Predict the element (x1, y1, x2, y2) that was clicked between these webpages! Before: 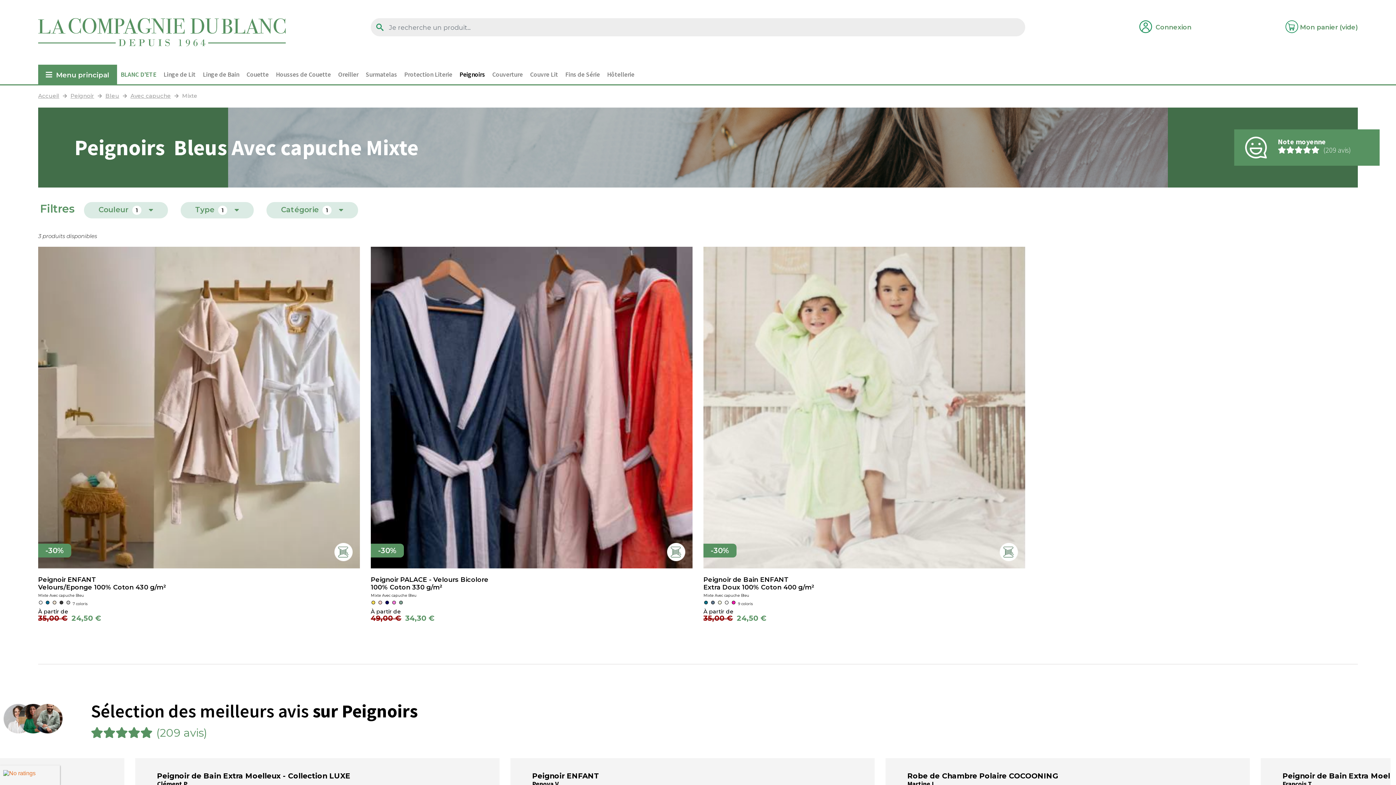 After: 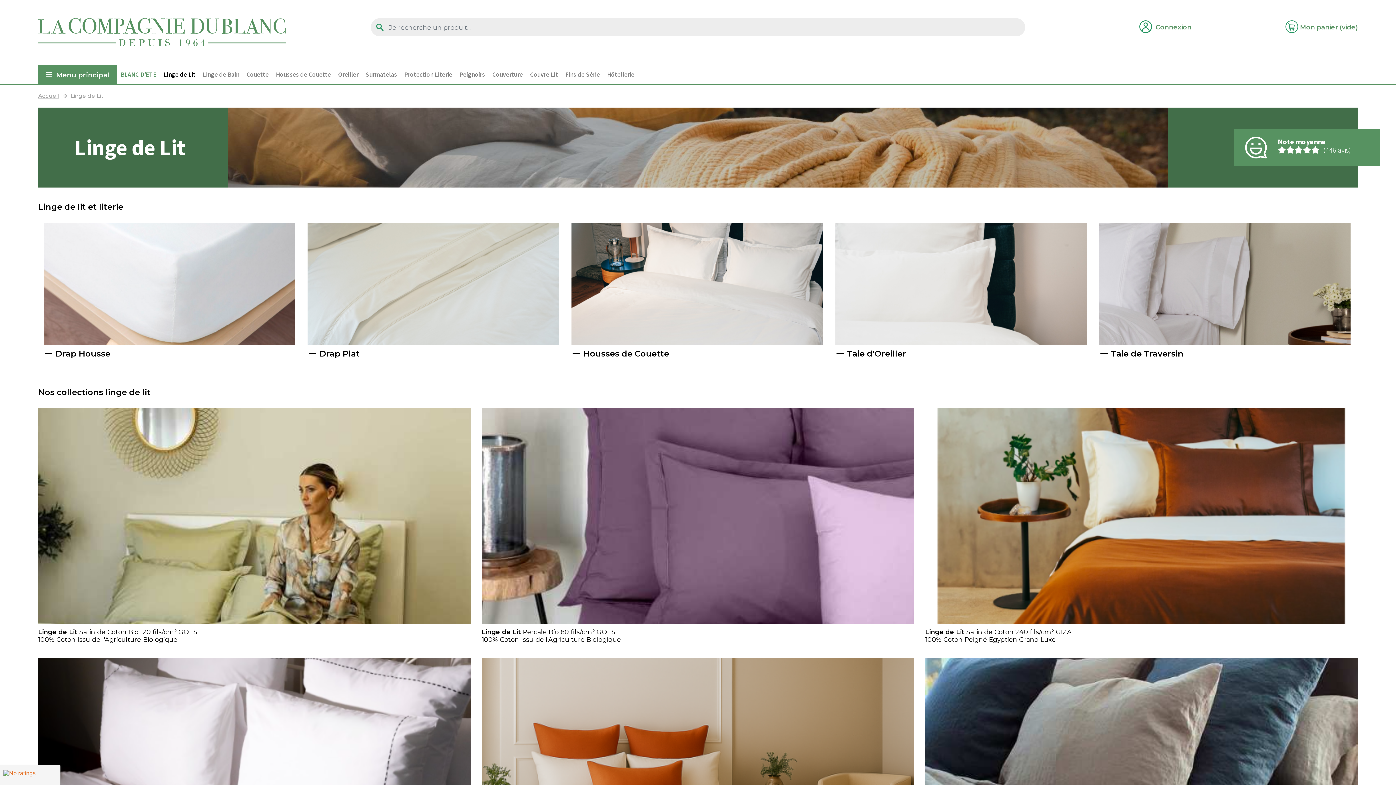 Action: bbox: (160, 71, 199, 77) label: Linge de Lit